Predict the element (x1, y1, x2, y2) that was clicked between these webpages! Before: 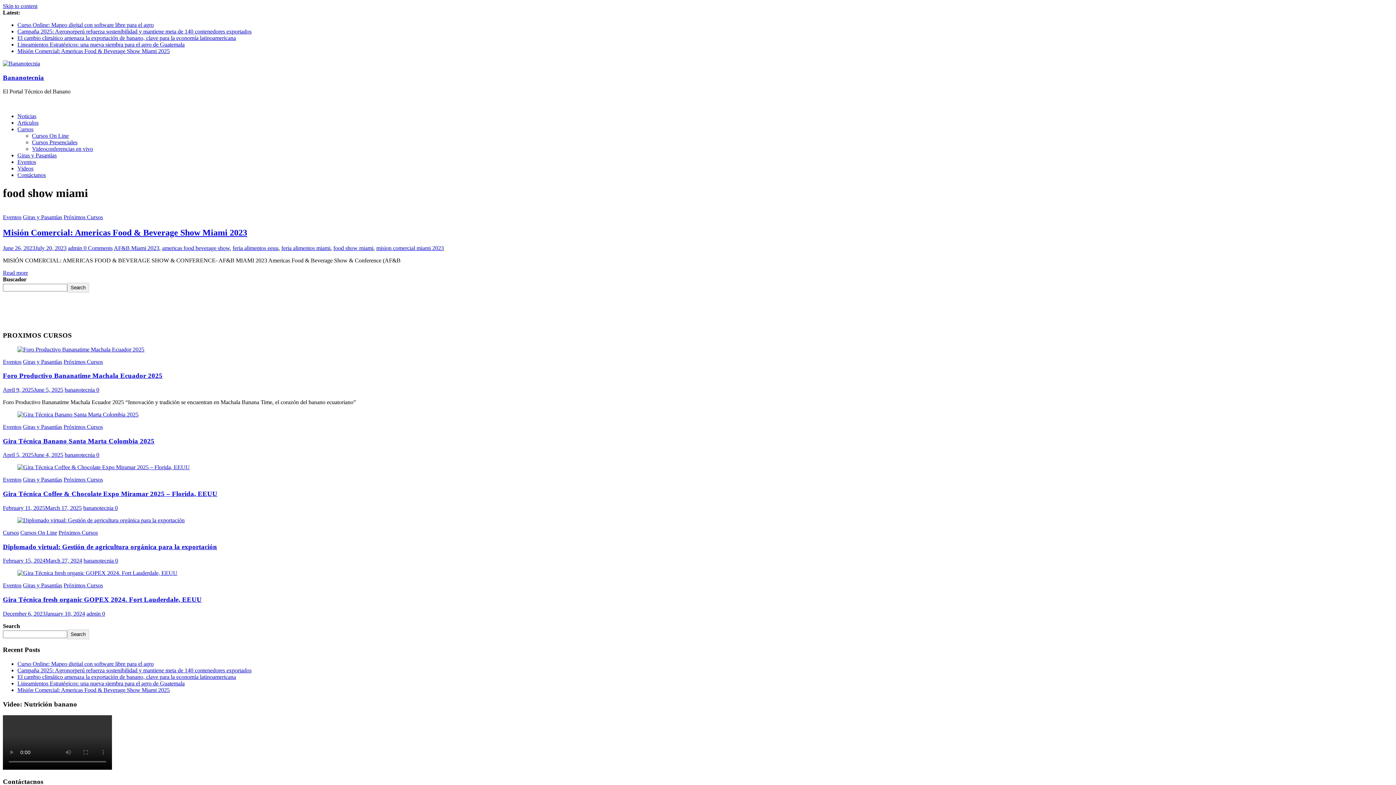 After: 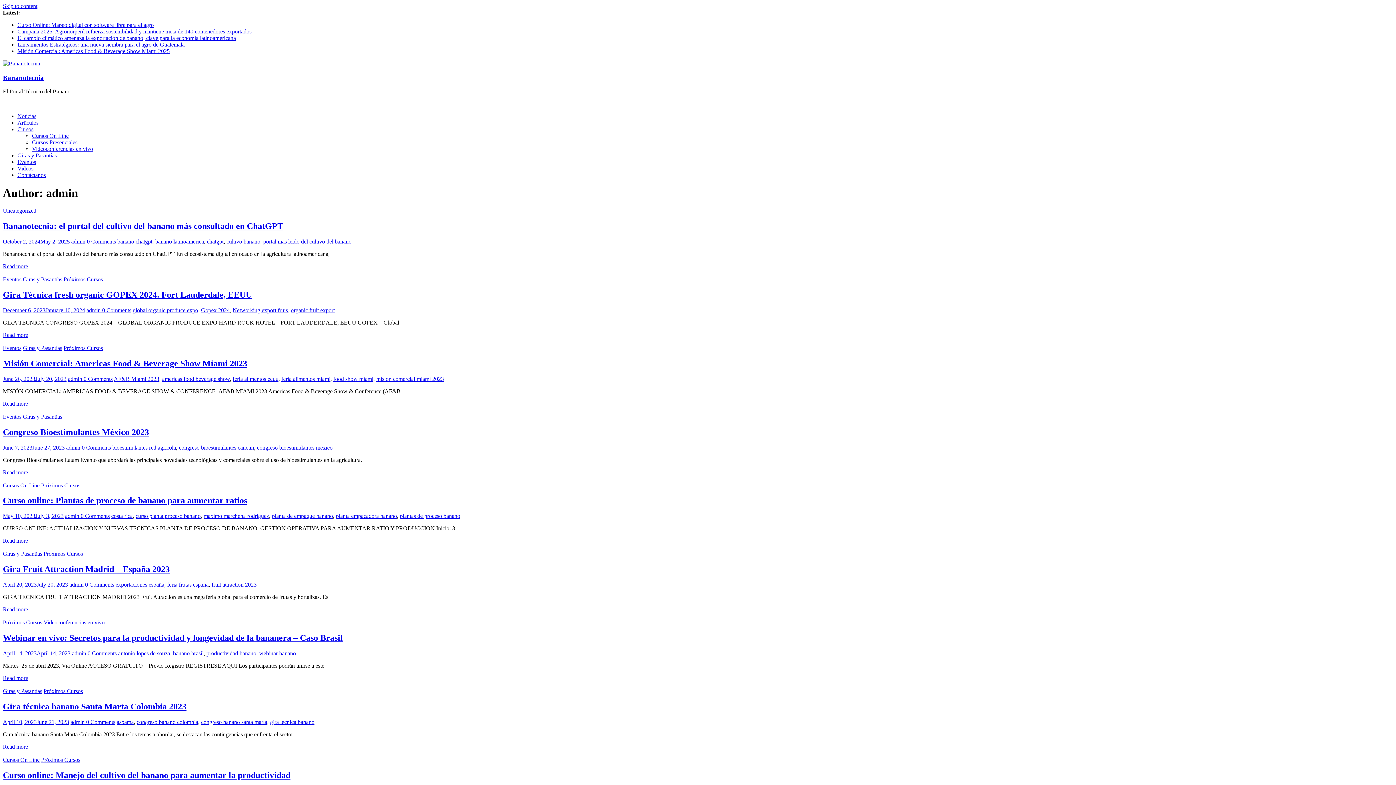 Action: label: admin  bbox: (68, 245, 83, 251)